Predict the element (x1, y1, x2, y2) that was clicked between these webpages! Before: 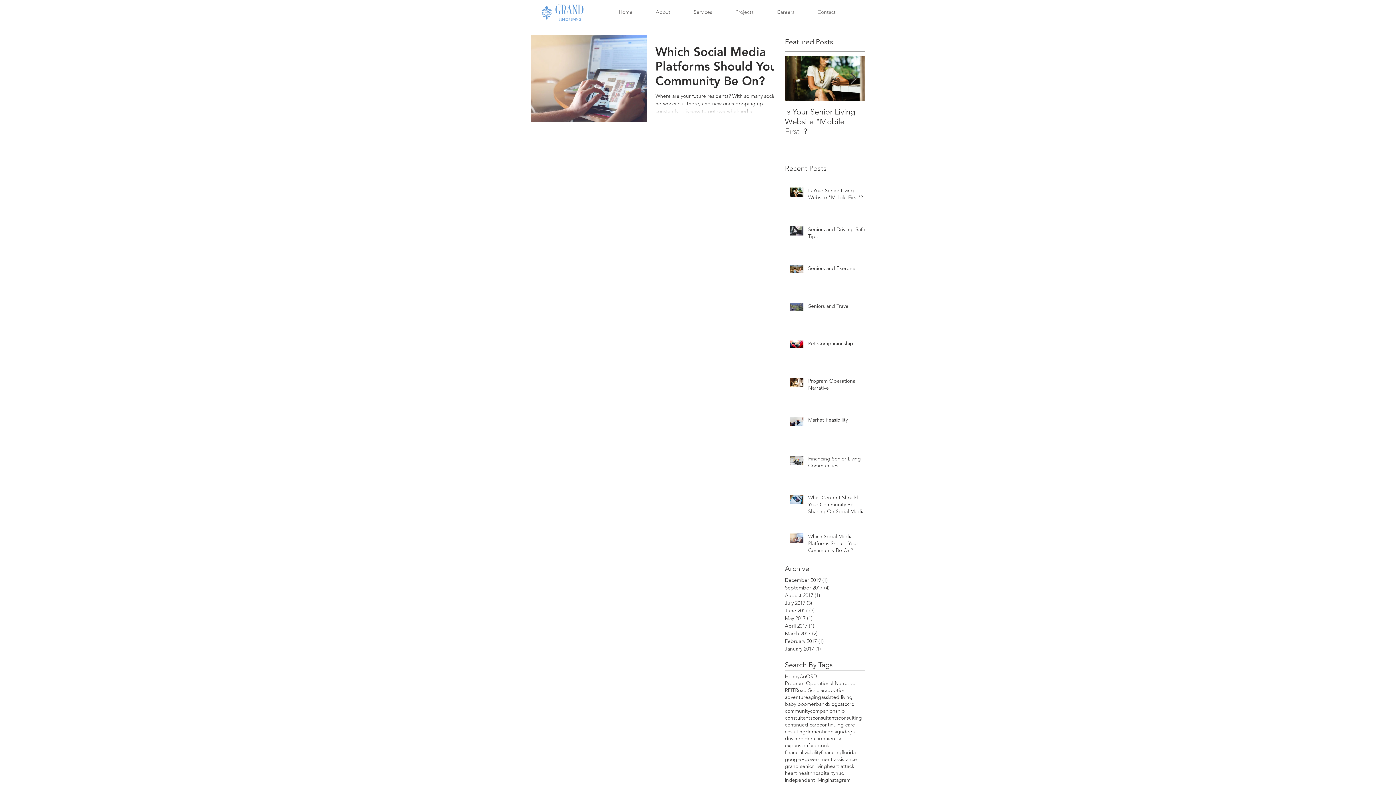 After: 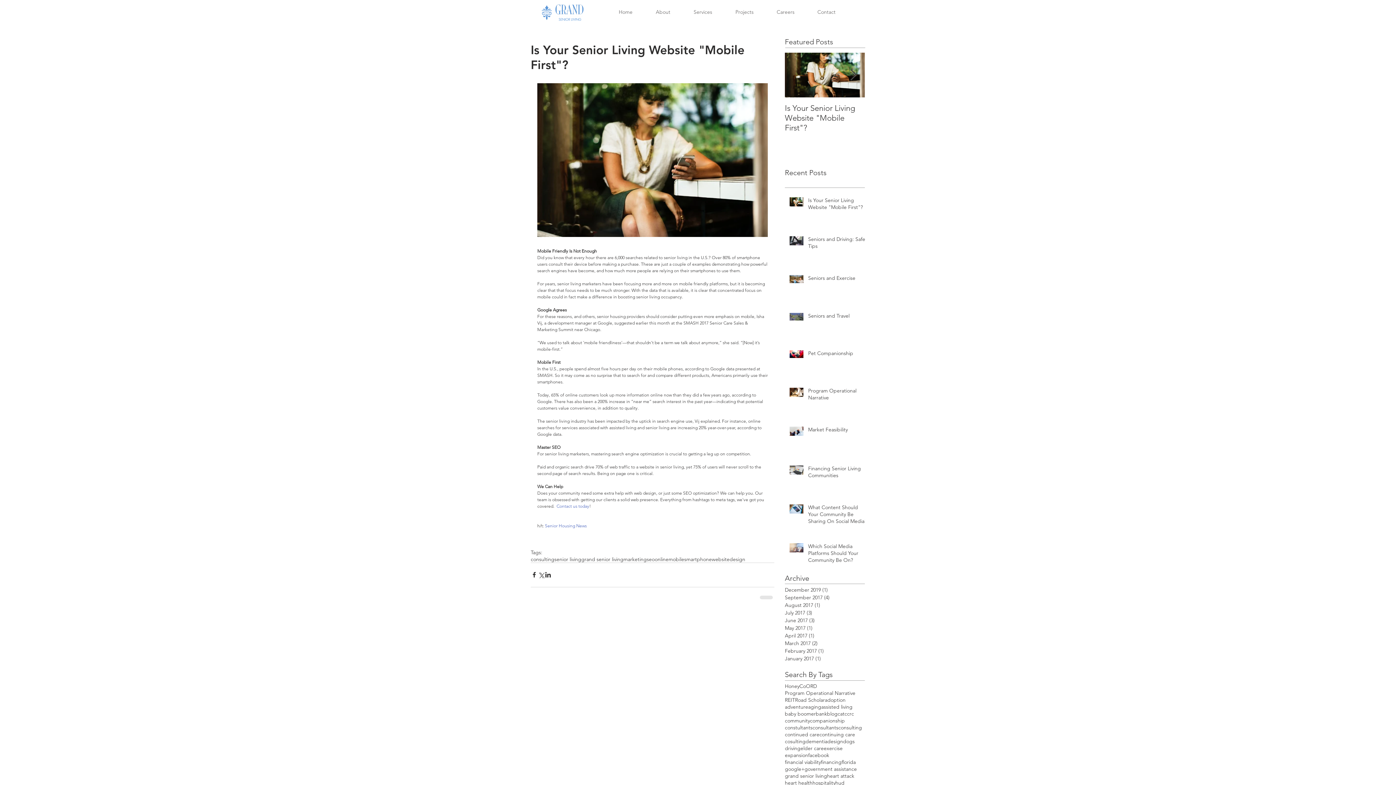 Action: bbox: (808, 187, 869, 203) label: Is Your Senior Living Website "Mobile First"?